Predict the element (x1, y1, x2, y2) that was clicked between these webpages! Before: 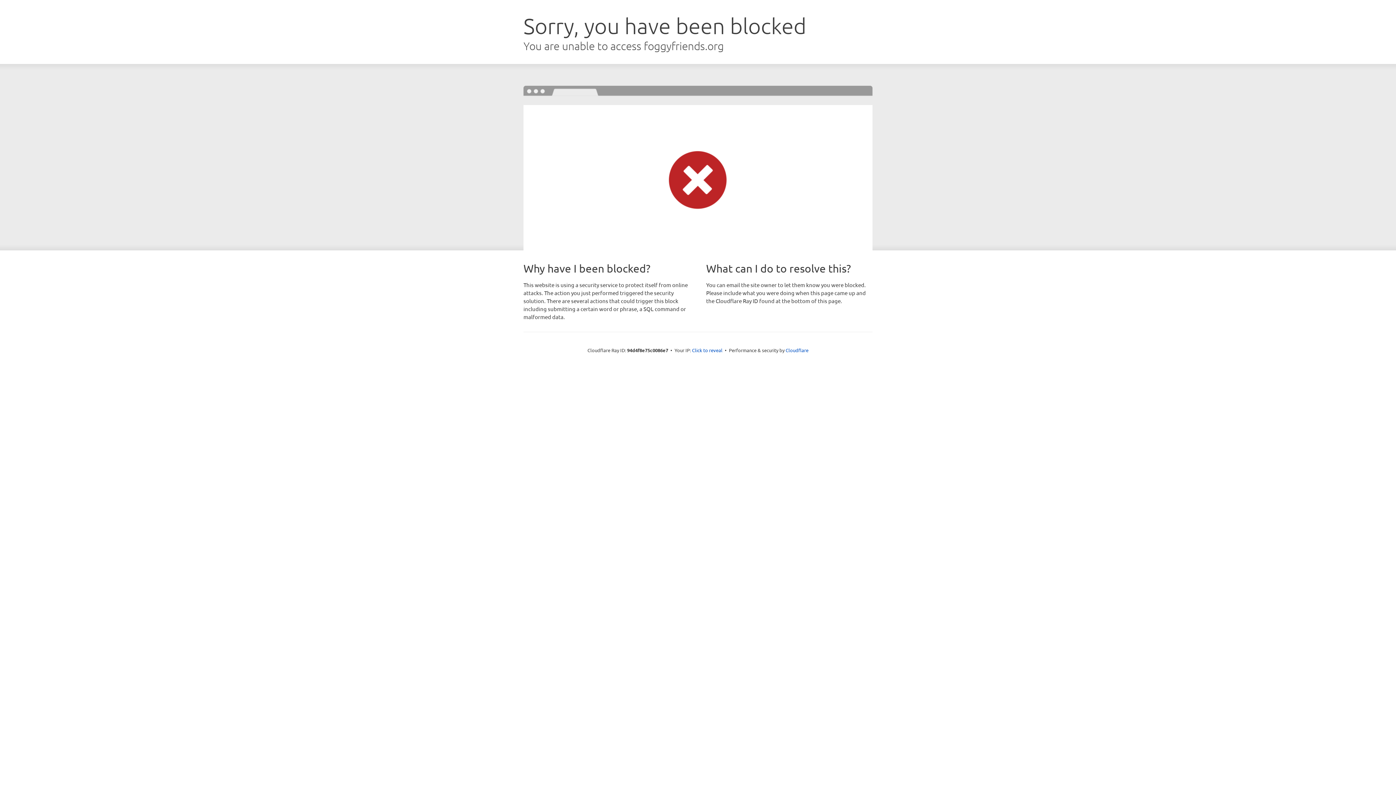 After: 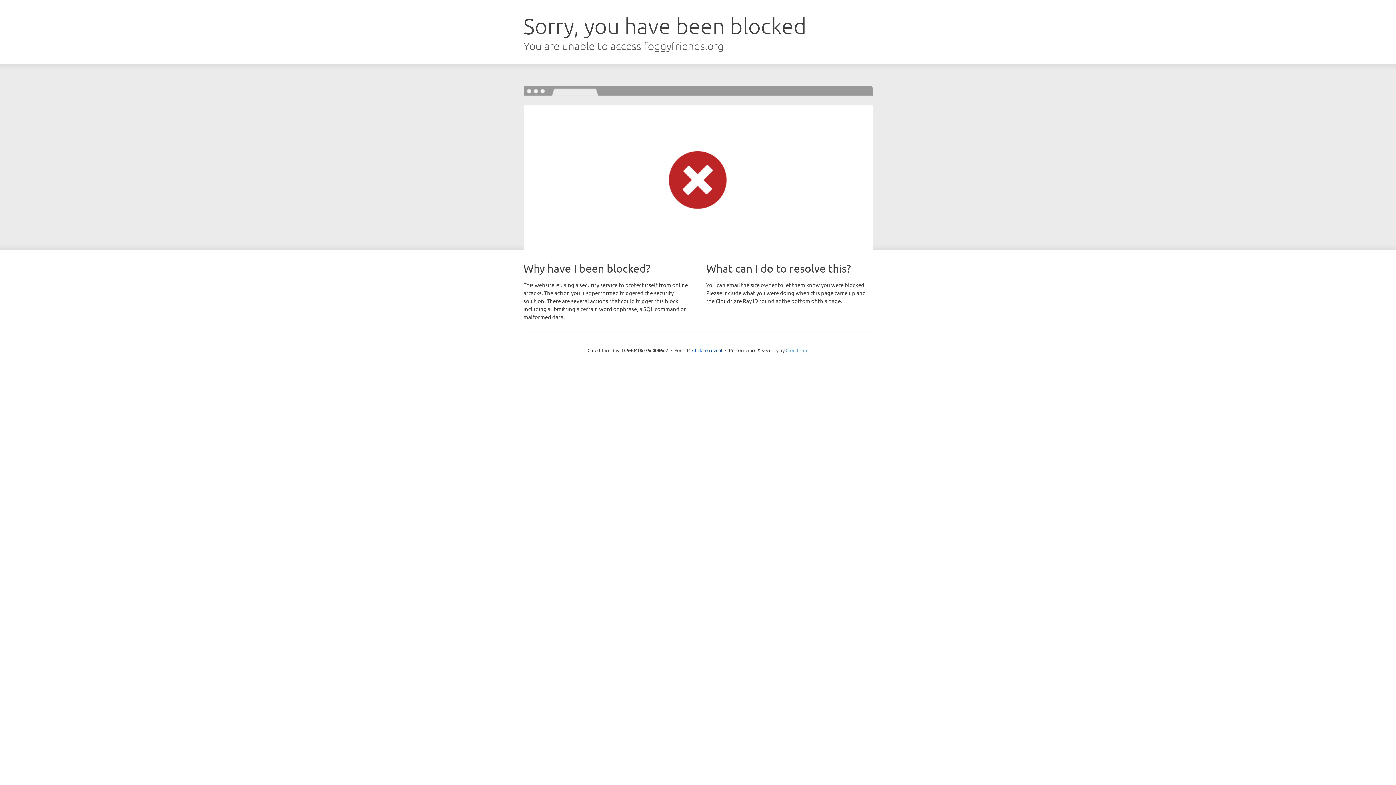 Action: bbox: (785, 347, 808, 353) label: Cloudflare